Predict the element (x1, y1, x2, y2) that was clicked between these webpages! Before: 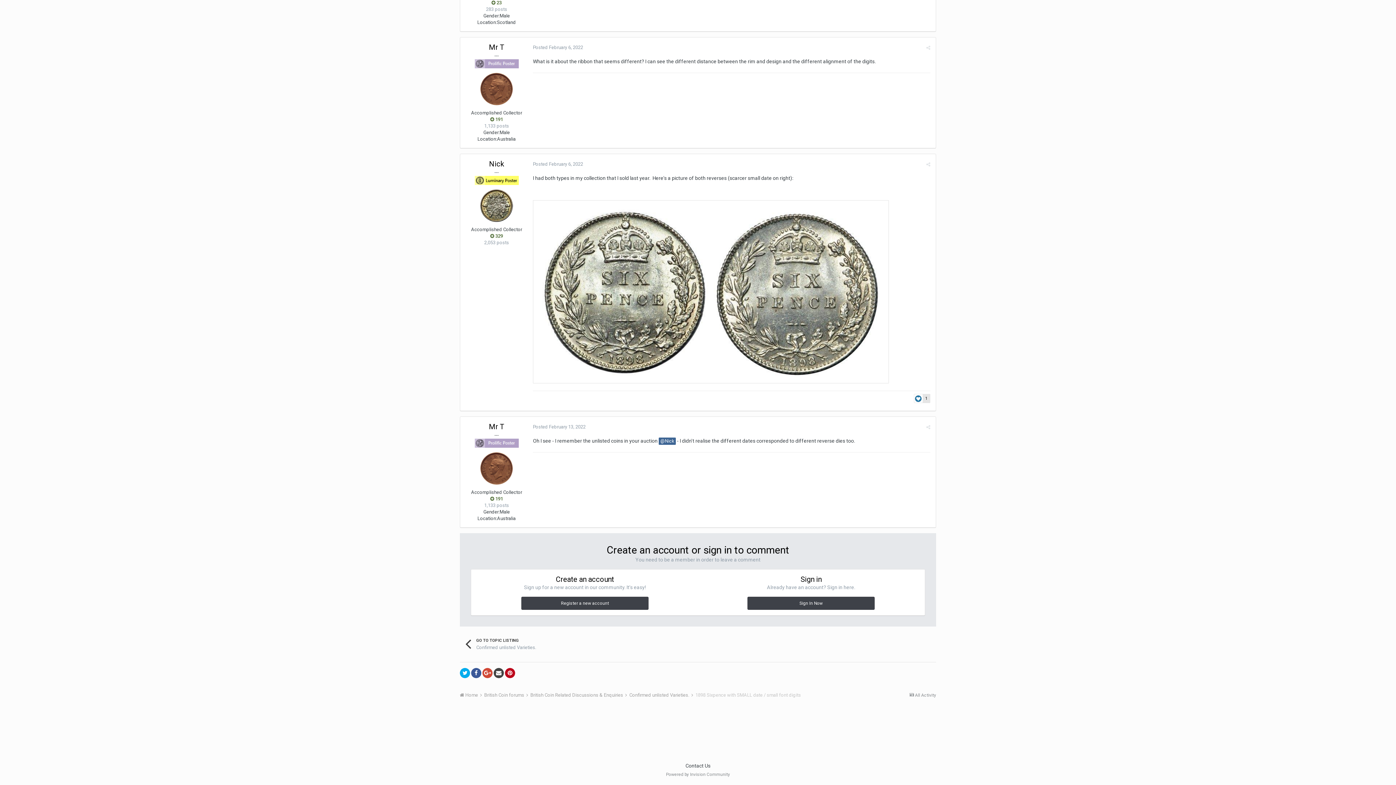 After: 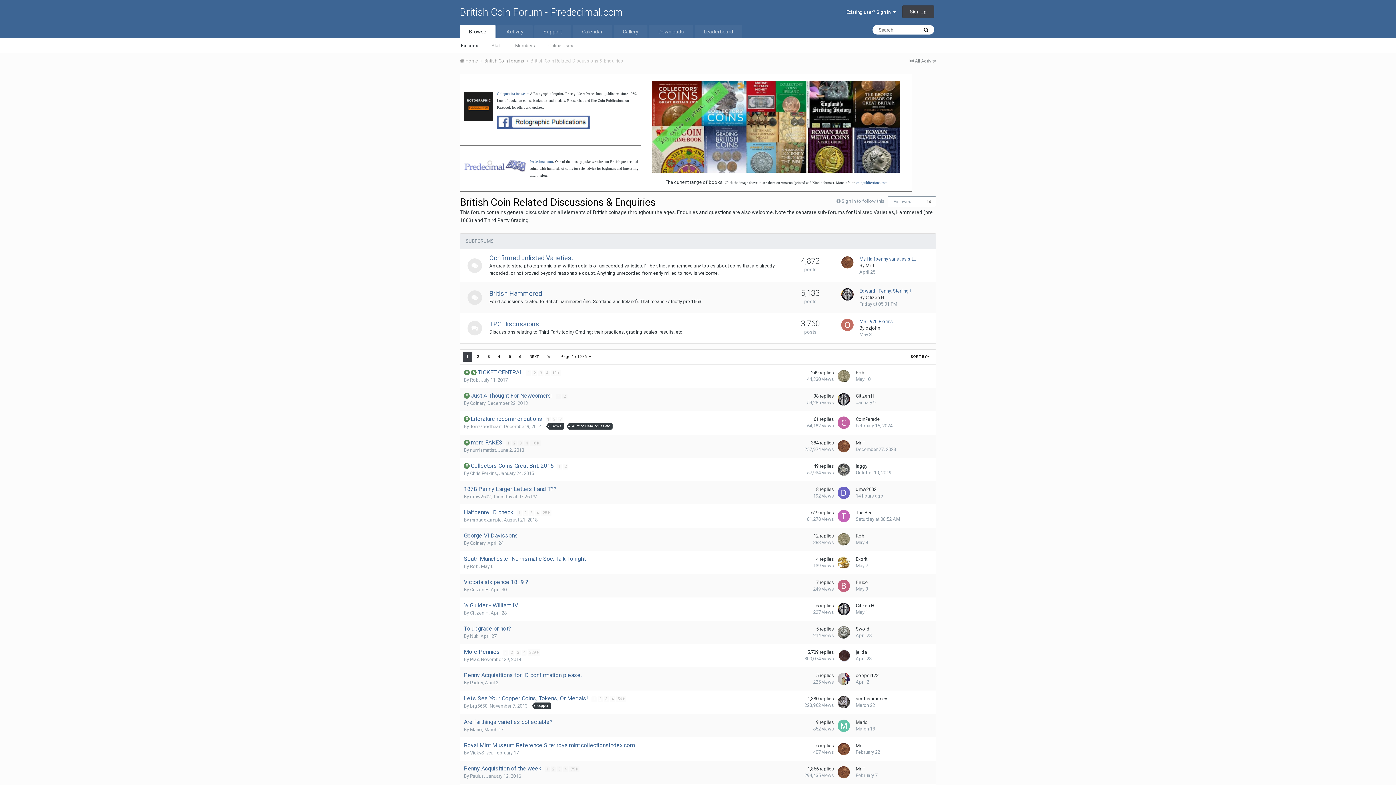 Action: label: British Coin Related Discussions & Enquiries  bbox: (530, 692, 628, 698)